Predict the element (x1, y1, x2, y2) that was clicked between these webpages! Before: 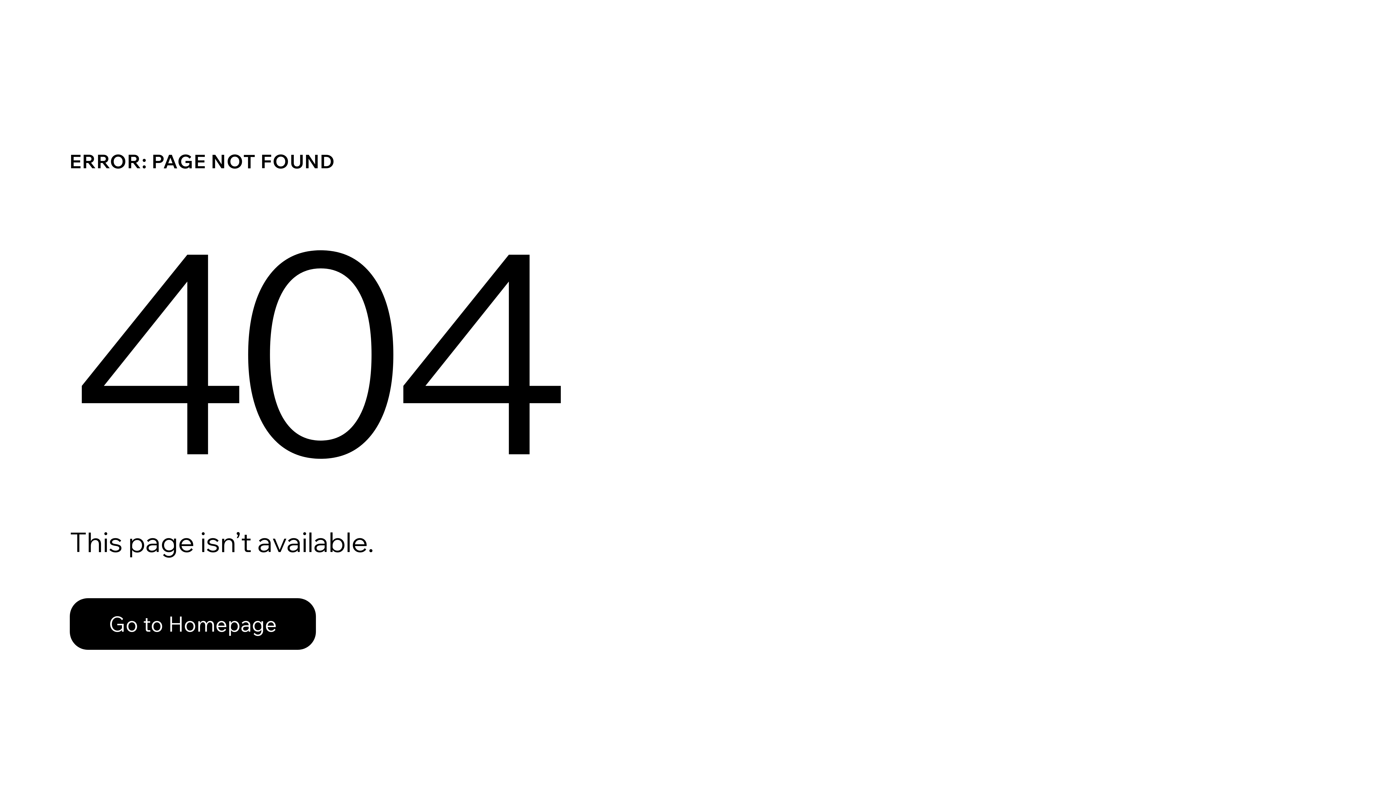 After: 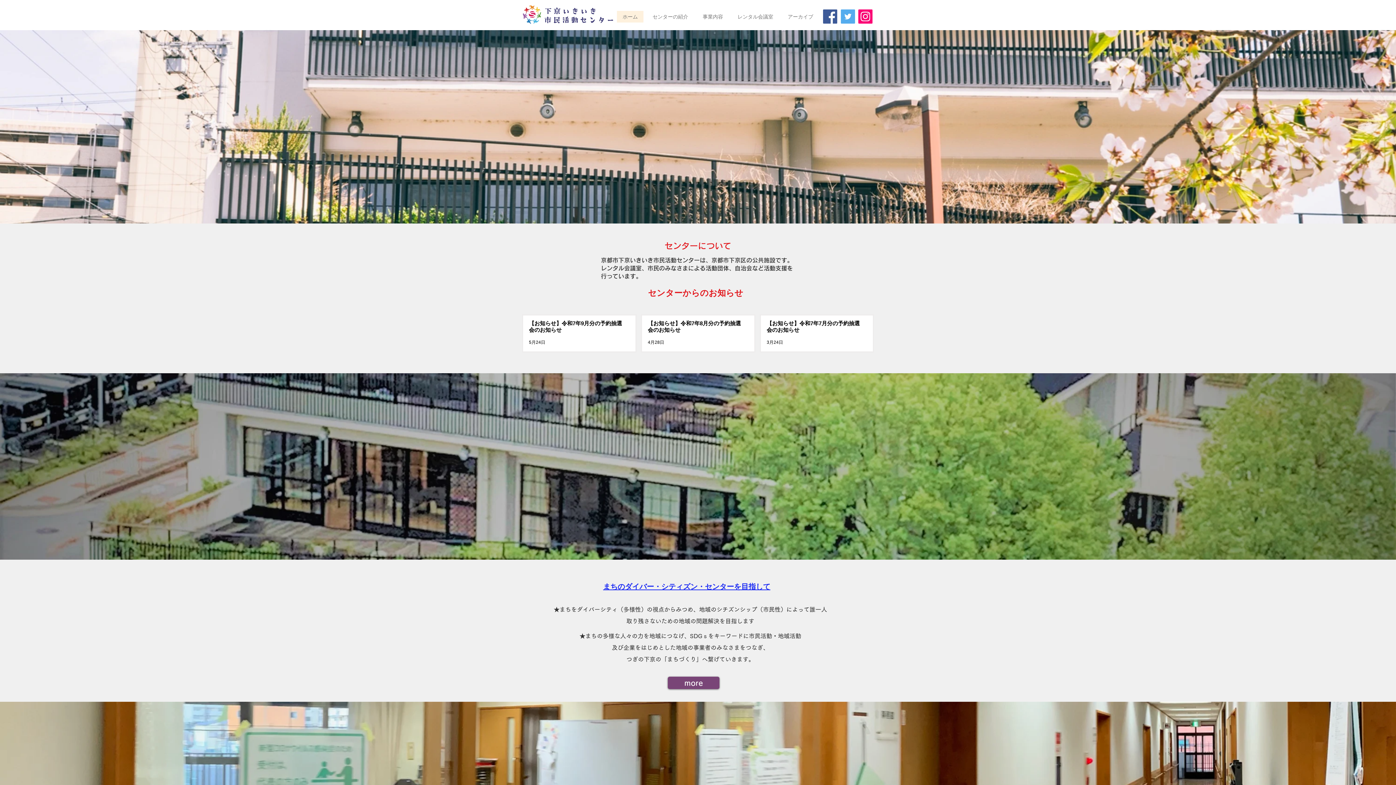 Action: bbox: (69, 598, 316, 650) label: Go to Homepage